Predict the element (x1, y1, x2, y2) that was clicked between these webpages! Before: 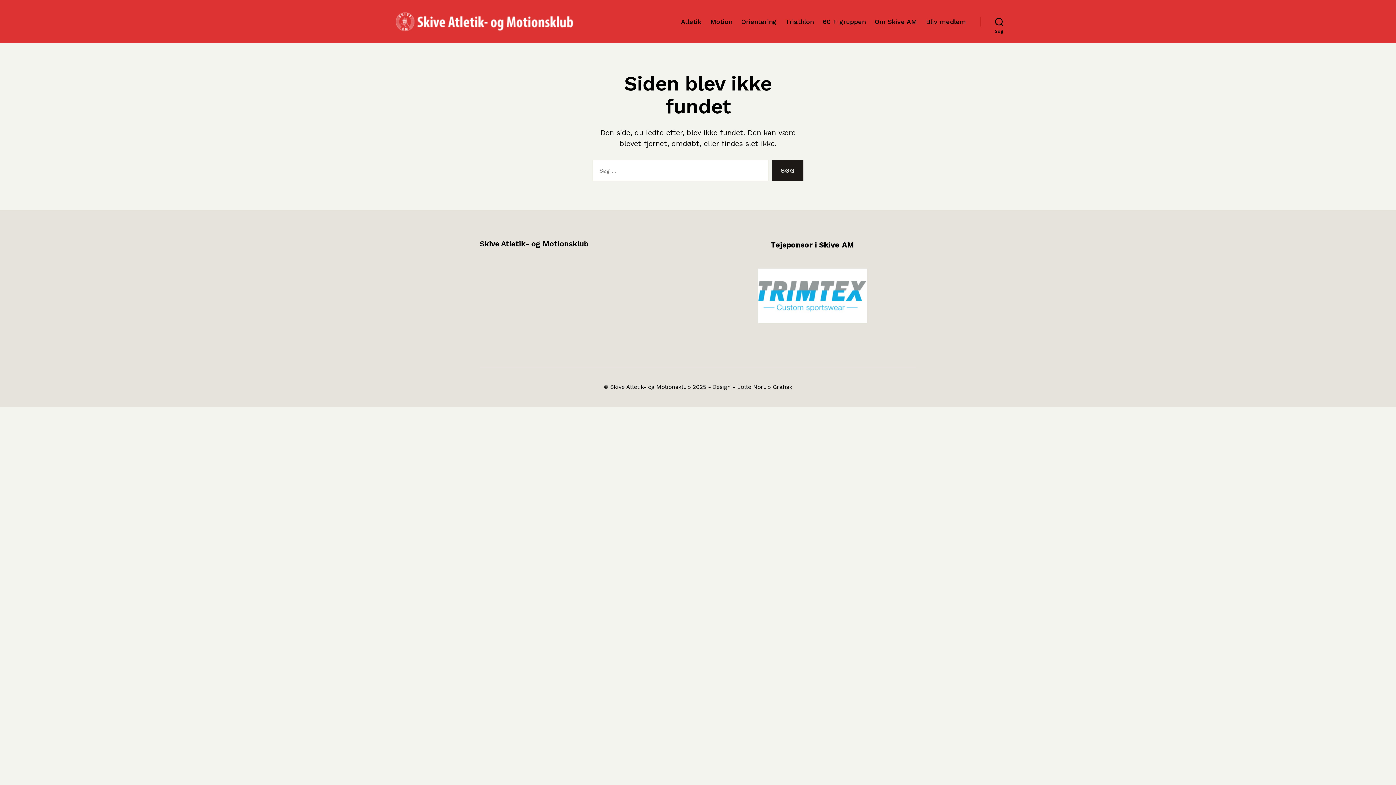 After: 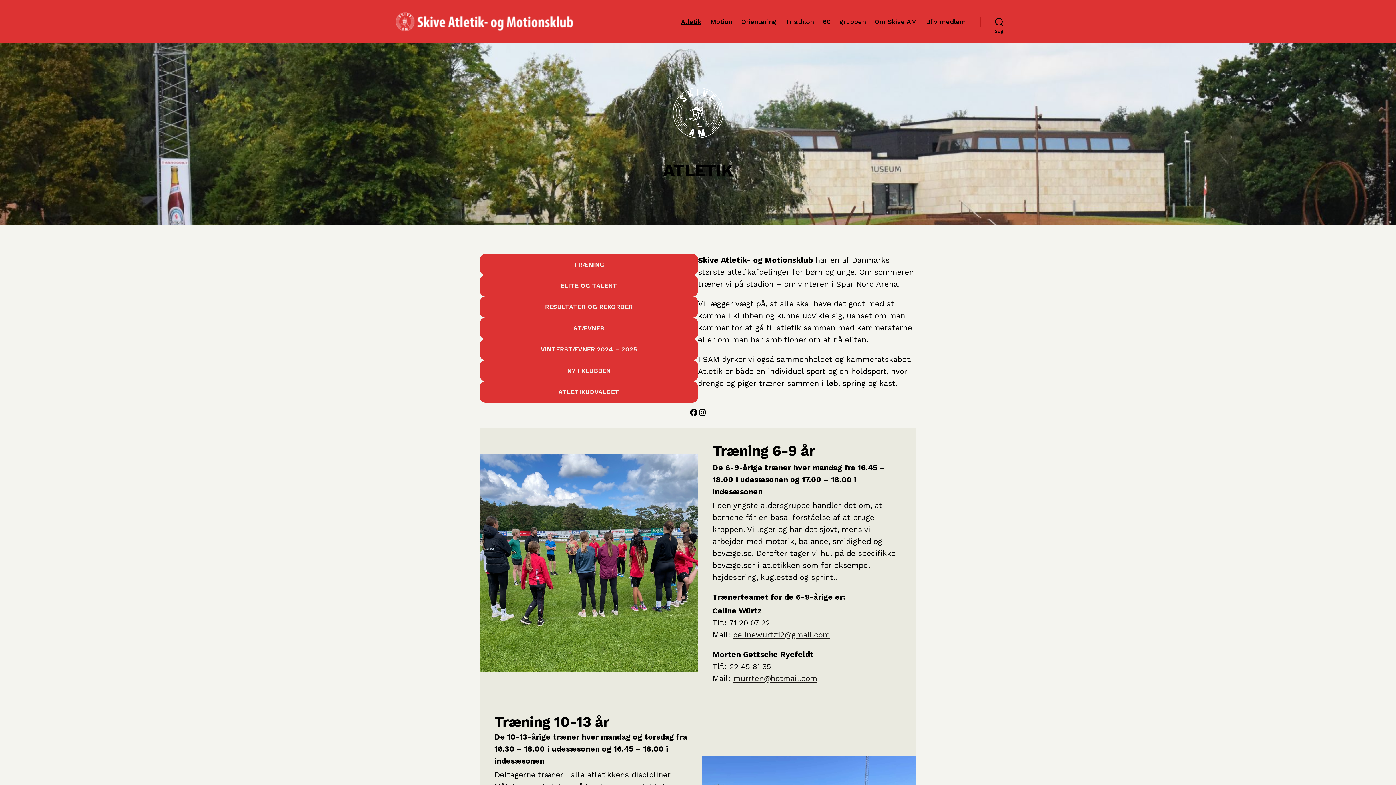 Action: label: Atletik bbox: (681, 17, 701, 25)